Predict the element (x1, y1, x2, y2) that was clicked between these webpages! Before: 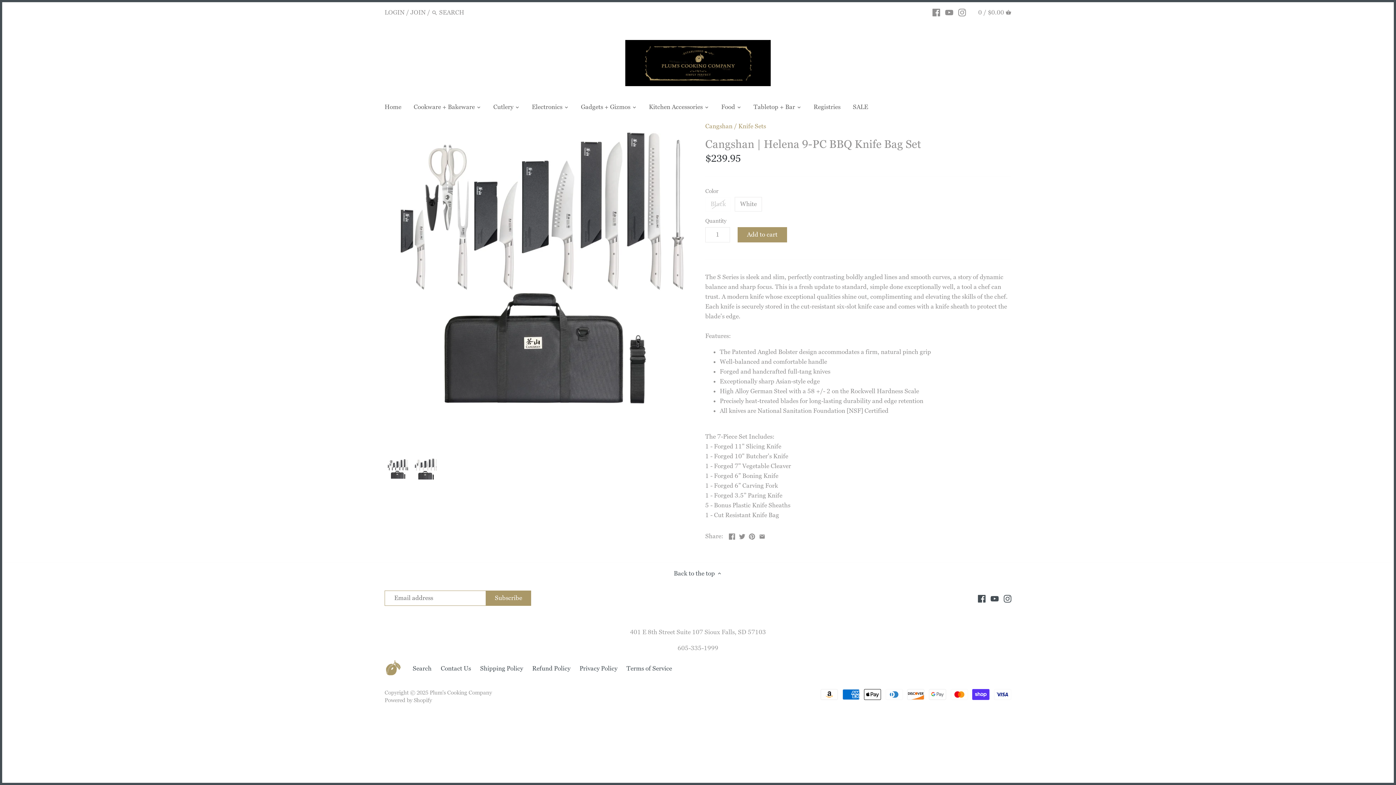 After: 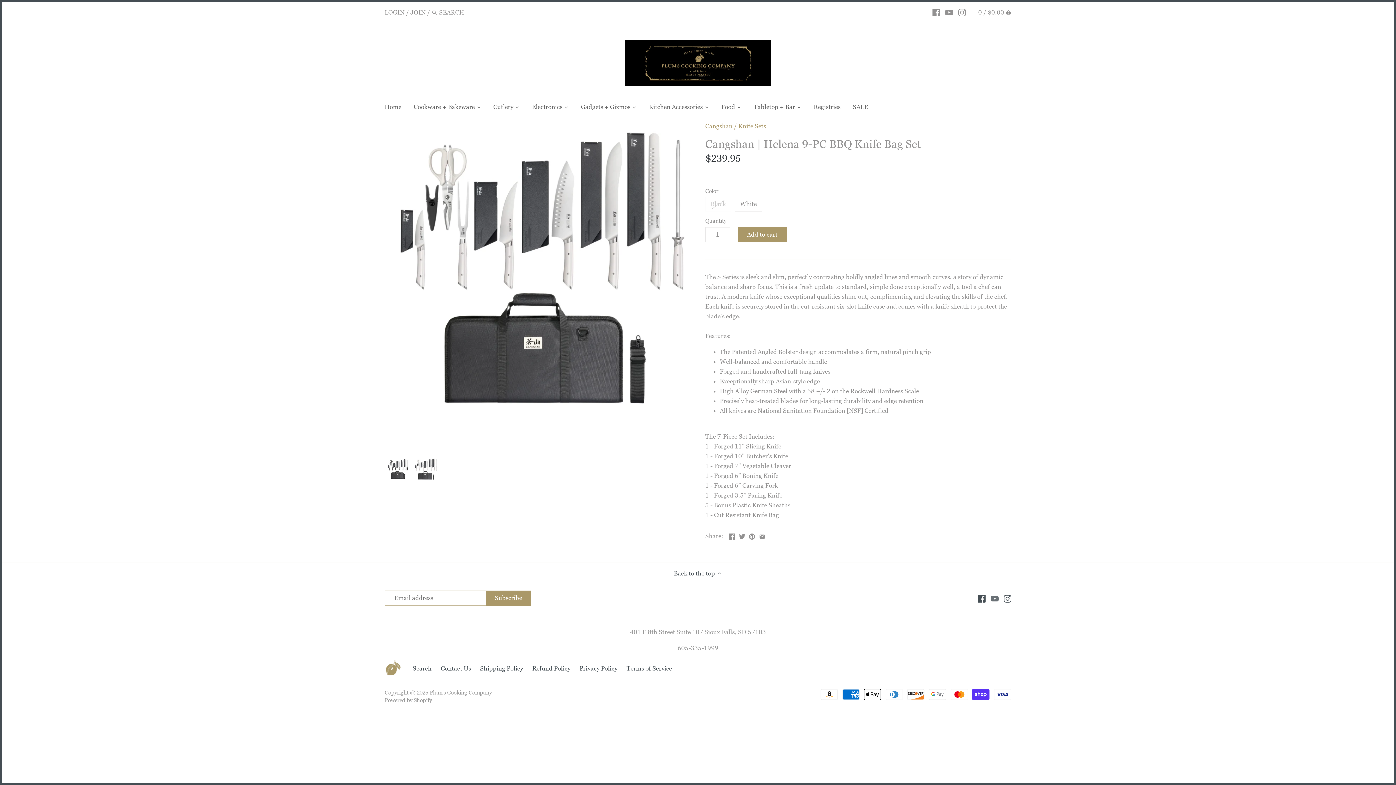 Action: bbox: (991, 594, 998, 602)